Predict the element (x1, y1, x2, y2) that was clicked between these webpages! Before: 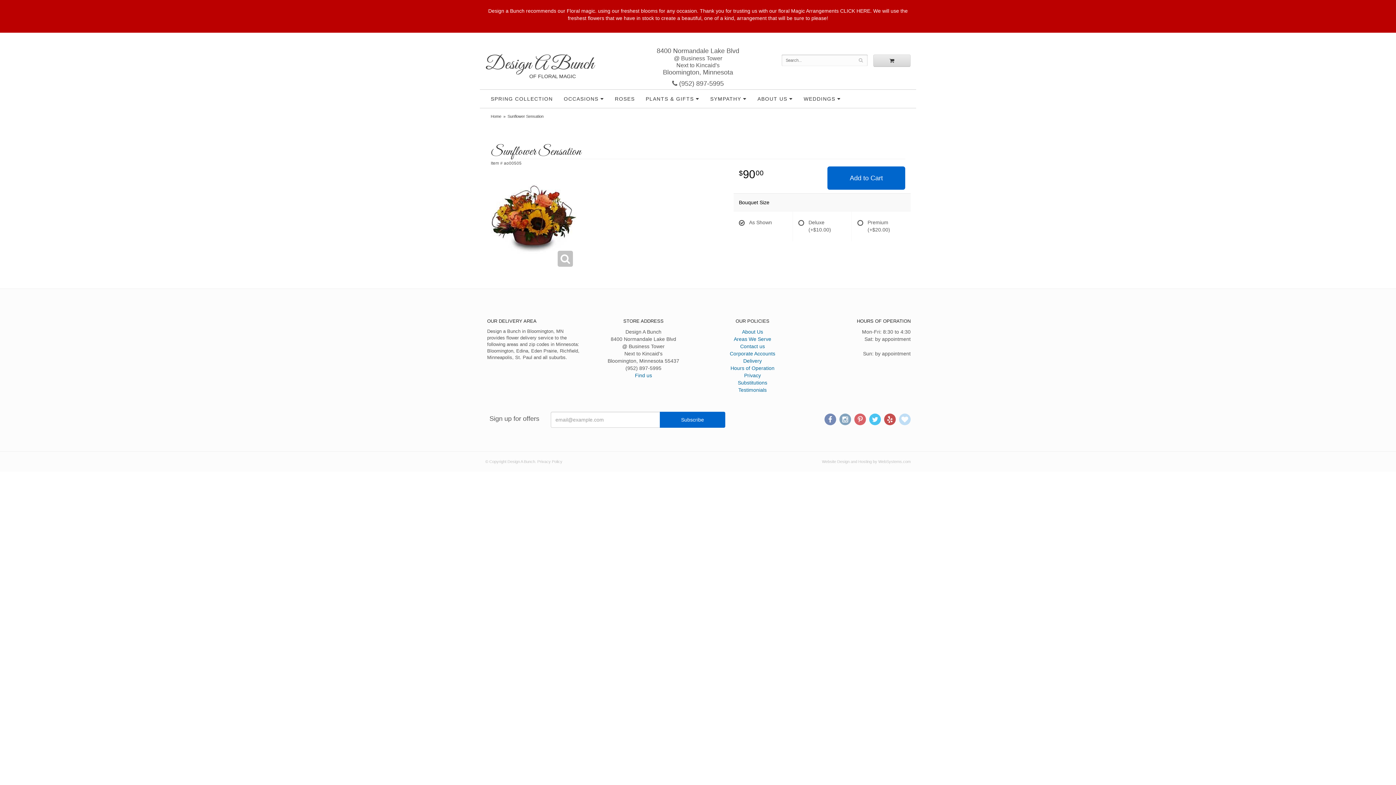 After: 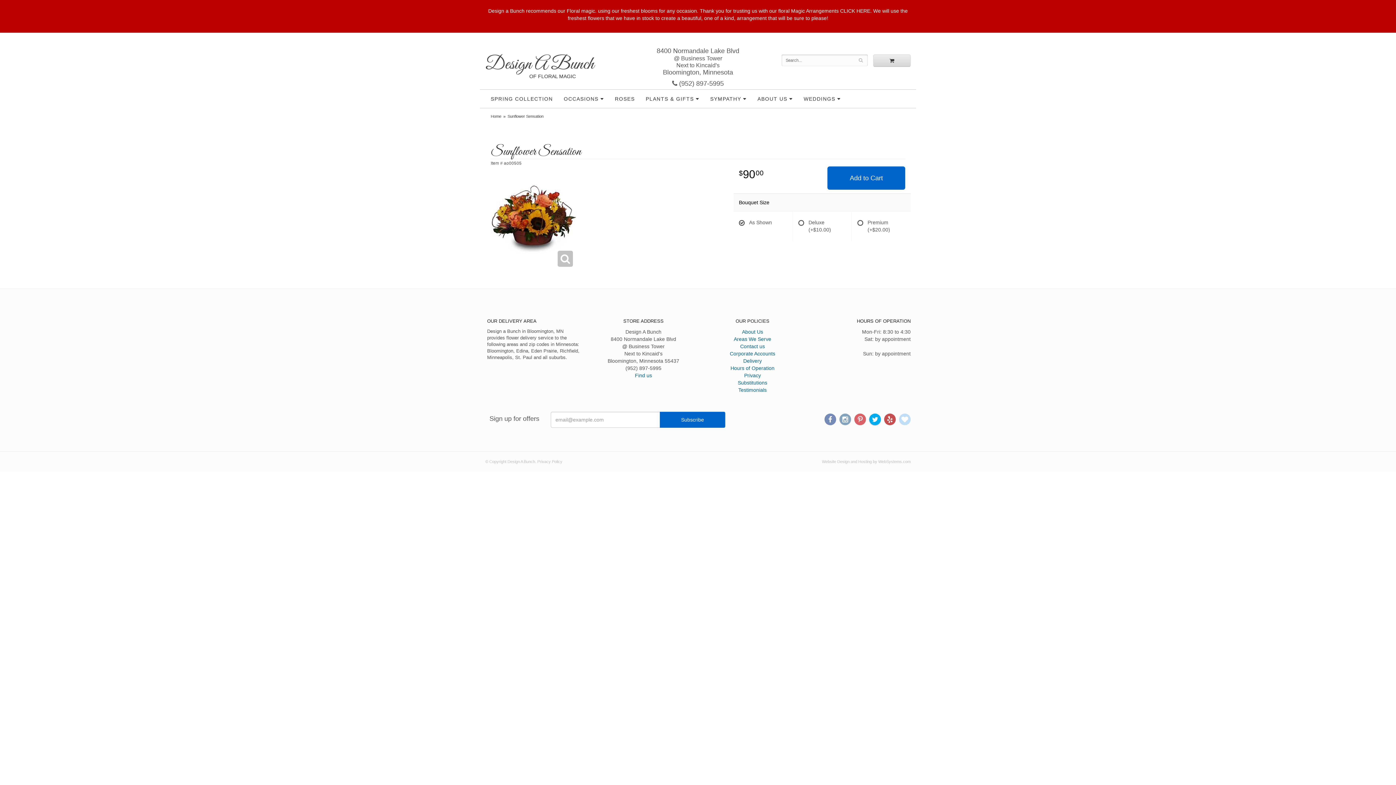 Action: bbox: (869, 413, 881, 425)